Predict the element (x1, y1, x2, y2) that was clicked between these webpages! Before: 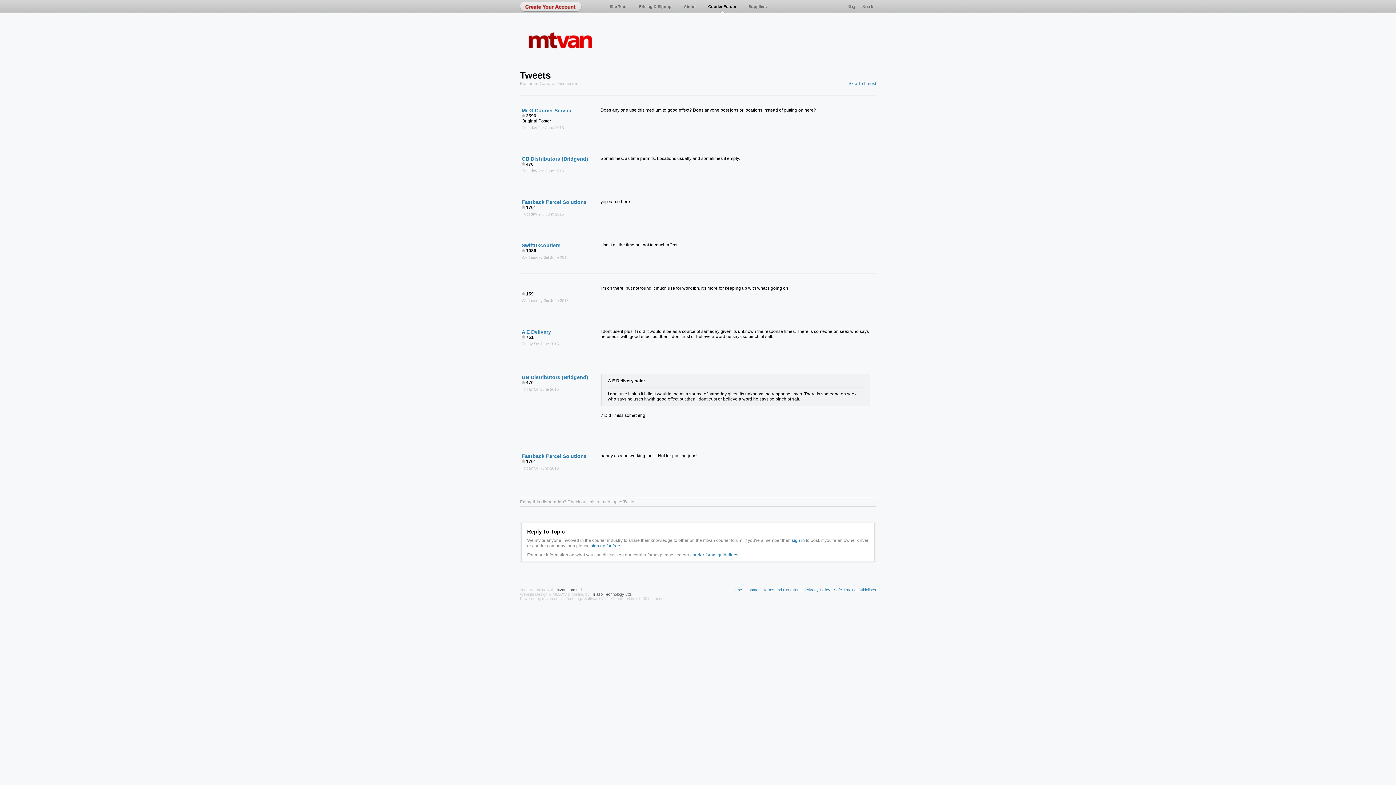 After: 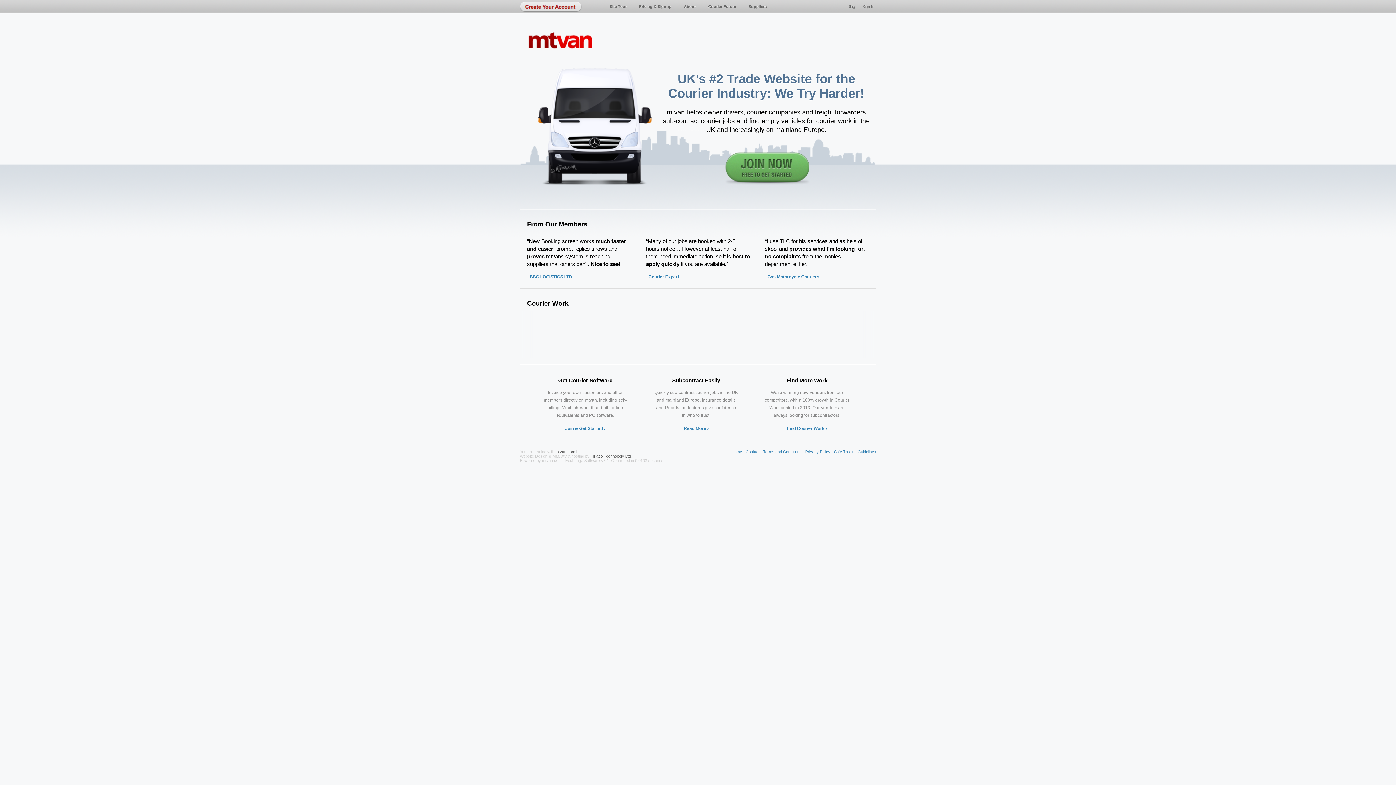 Action: label: Home bbox: (731, 588, 742, 592)